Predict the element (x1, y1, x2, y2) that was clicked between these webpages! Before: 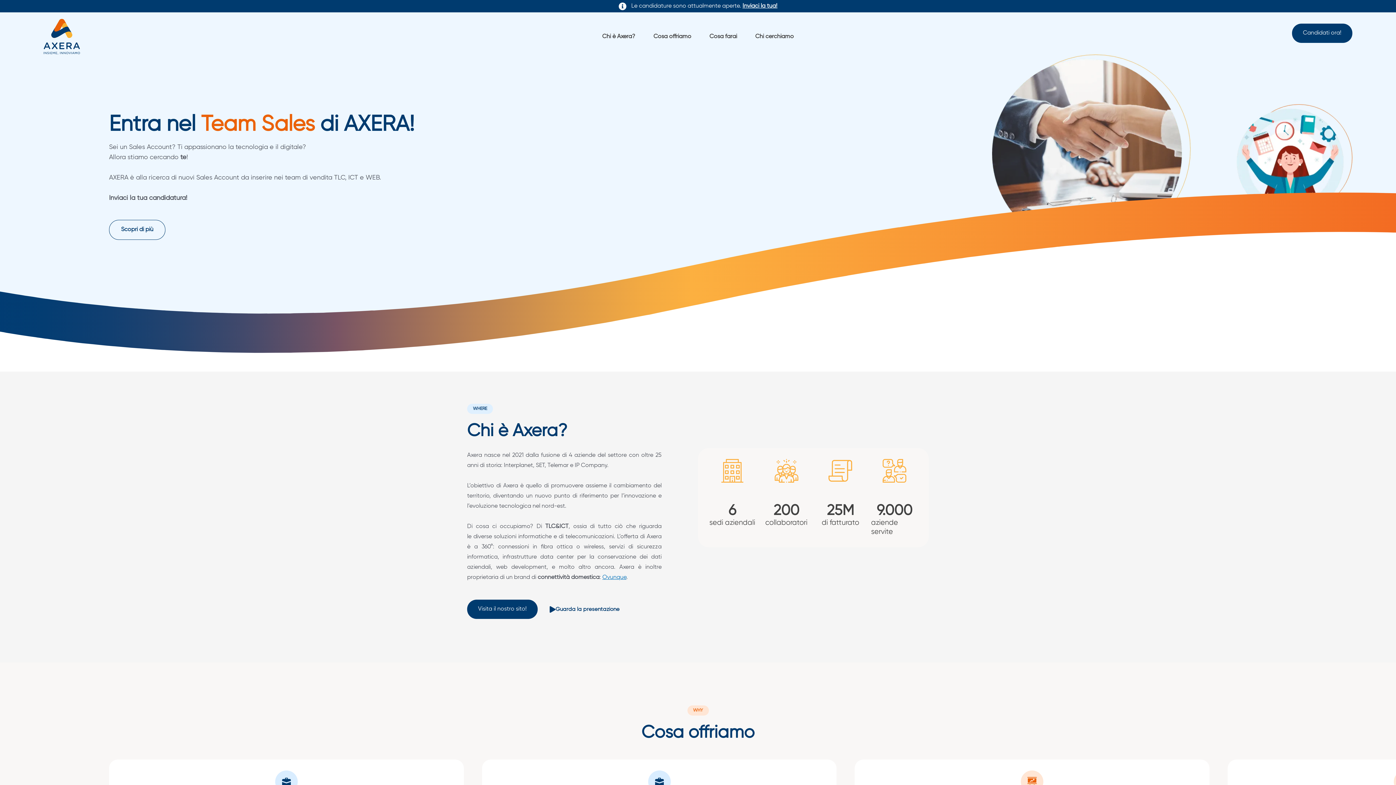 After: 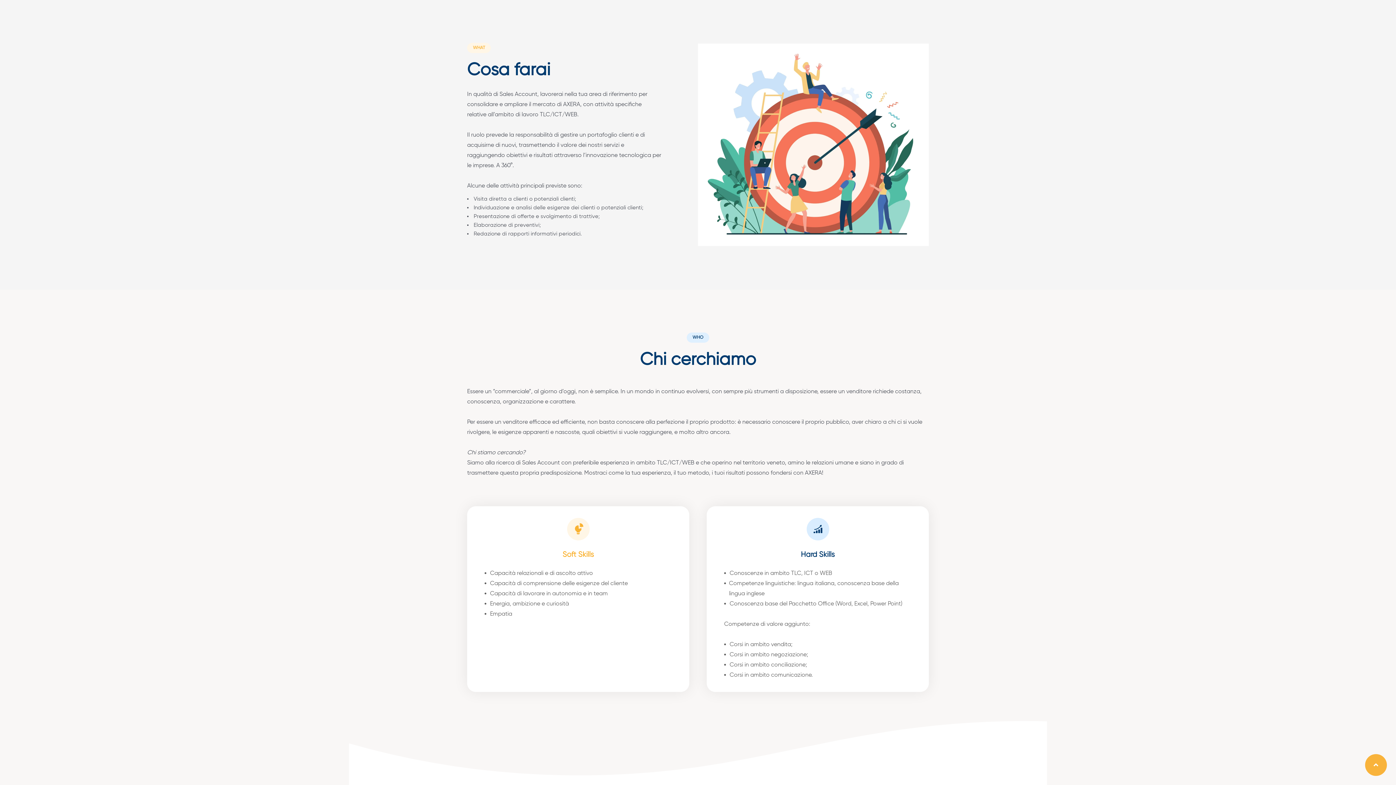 Action: bbox: (709, 32, 737, 40) label: Cosa farai